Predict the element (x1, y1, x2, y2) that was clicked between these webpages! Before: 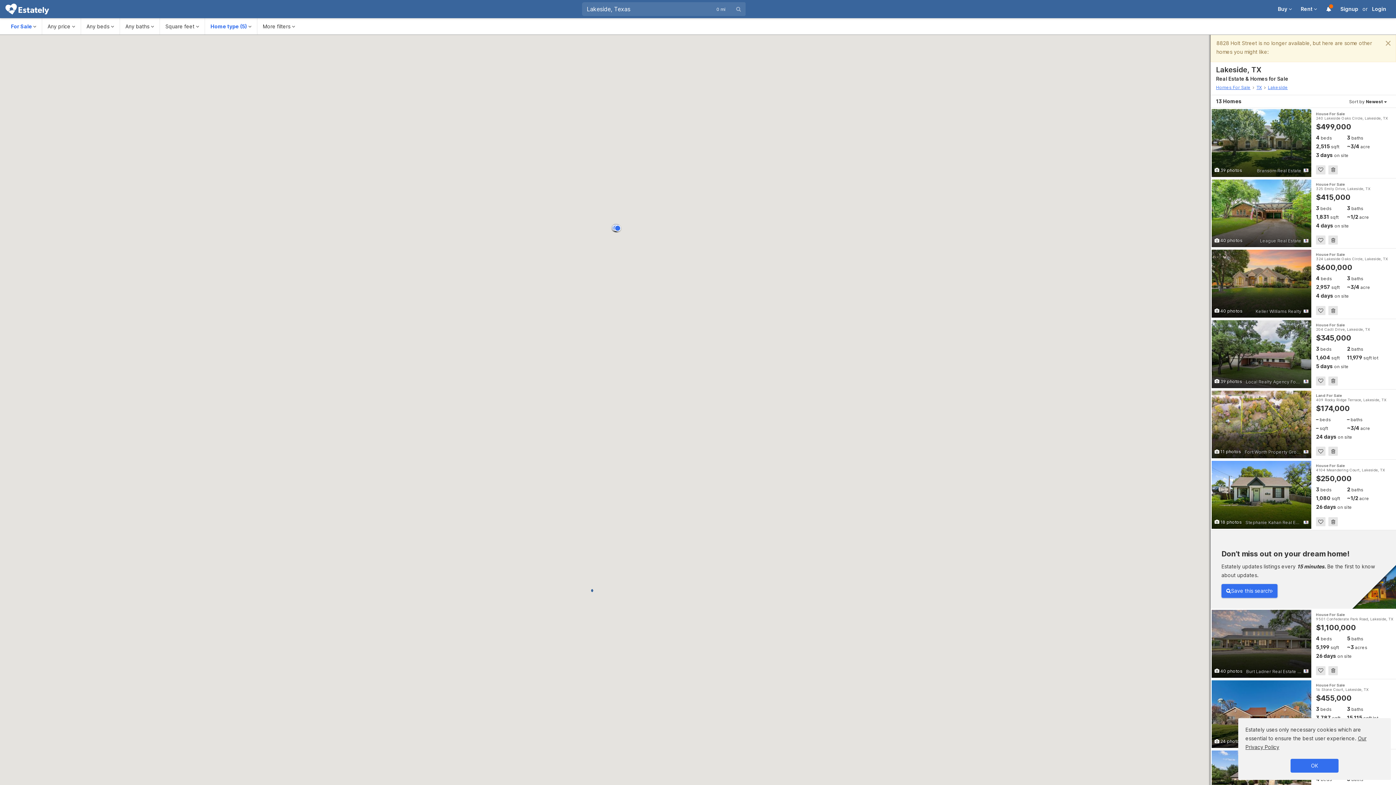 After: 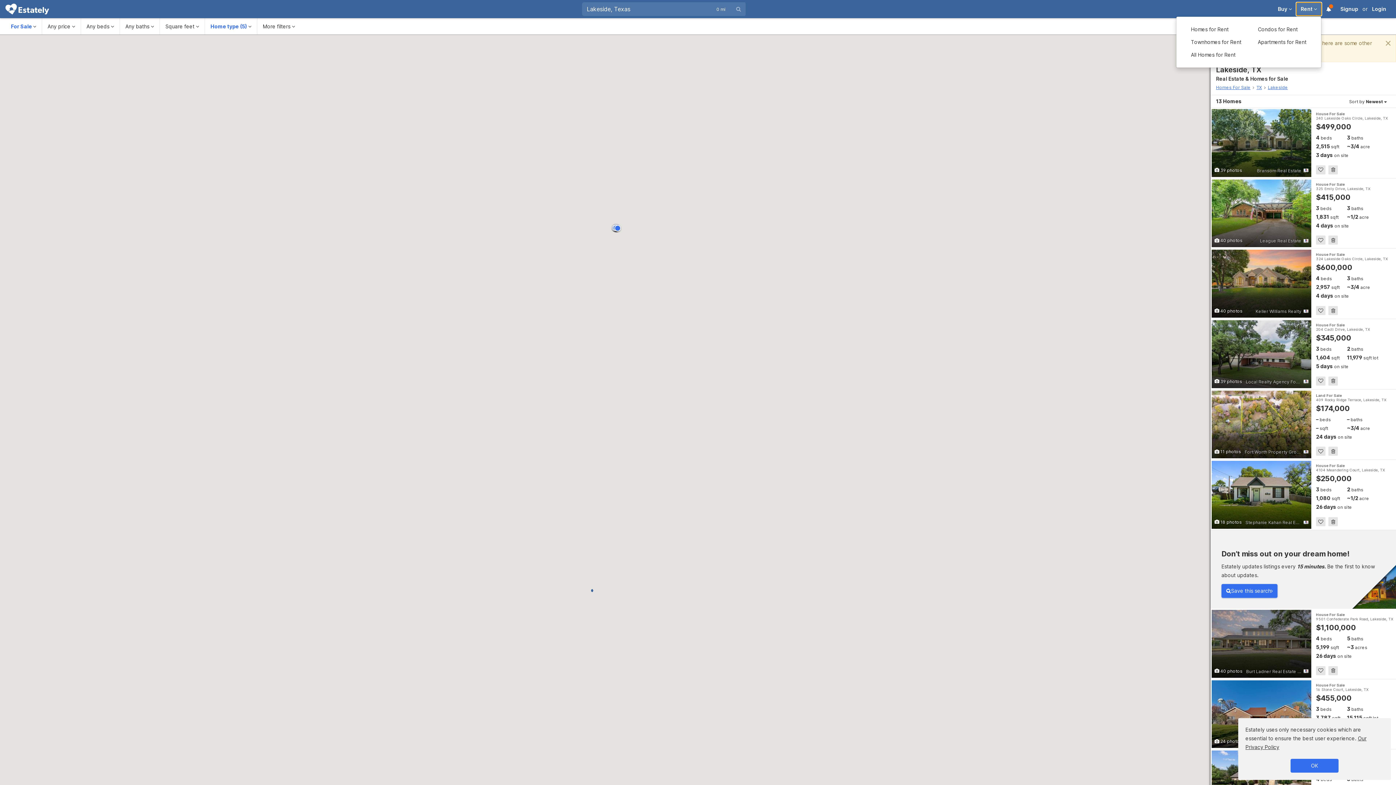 Action: label: Rent  bbox: (1296, 2, 1321, 15)